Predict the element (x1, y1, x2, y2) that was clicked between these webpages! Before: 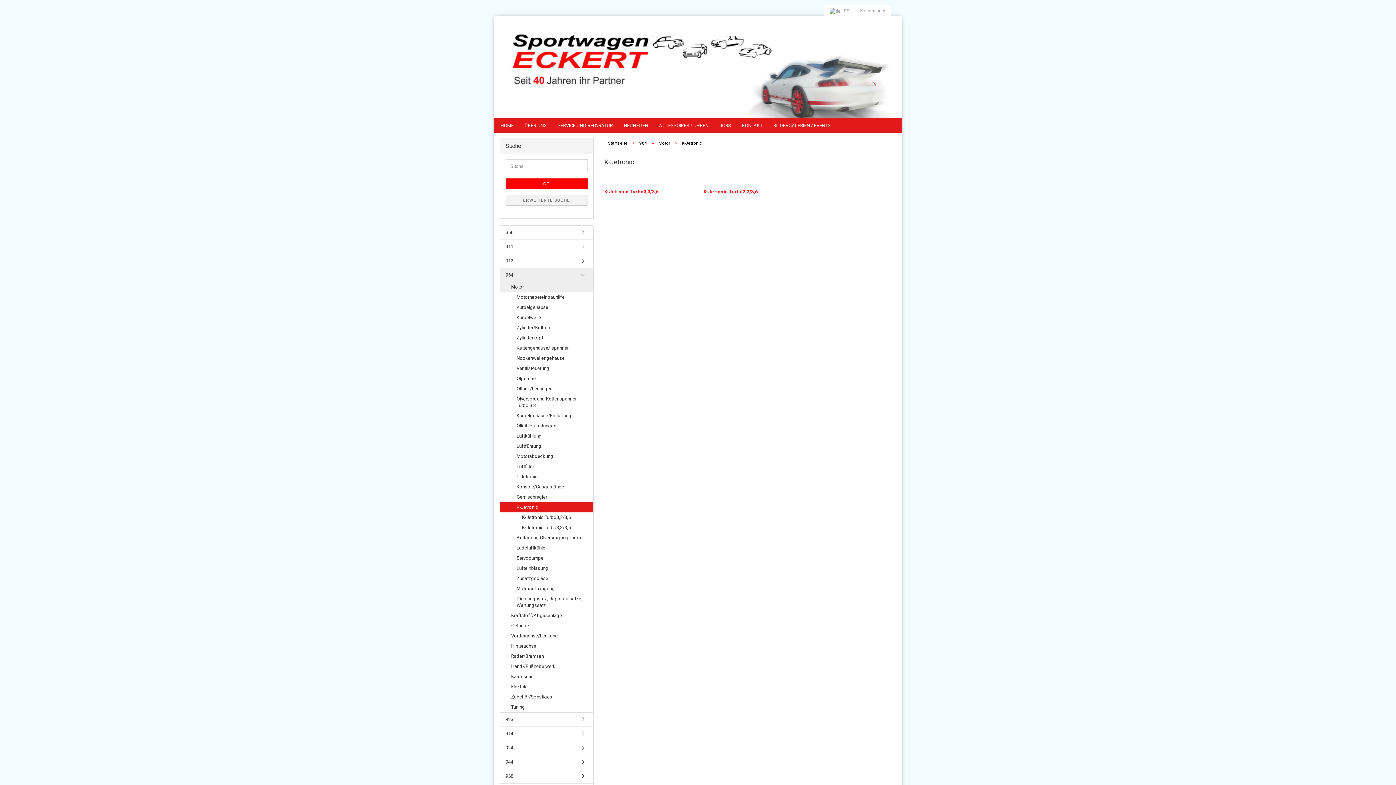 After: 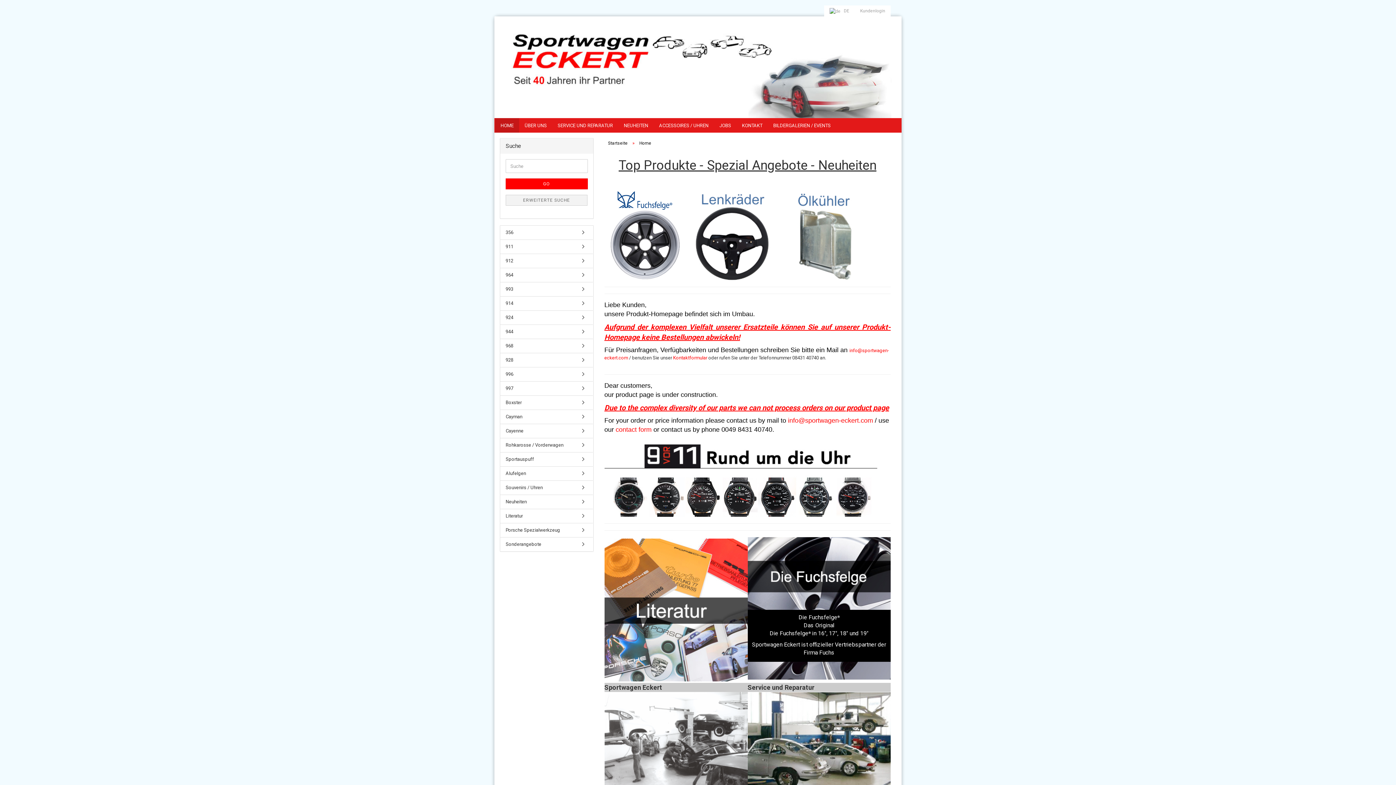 Action: bbox: (495, 118, 519, 132) label: HOME